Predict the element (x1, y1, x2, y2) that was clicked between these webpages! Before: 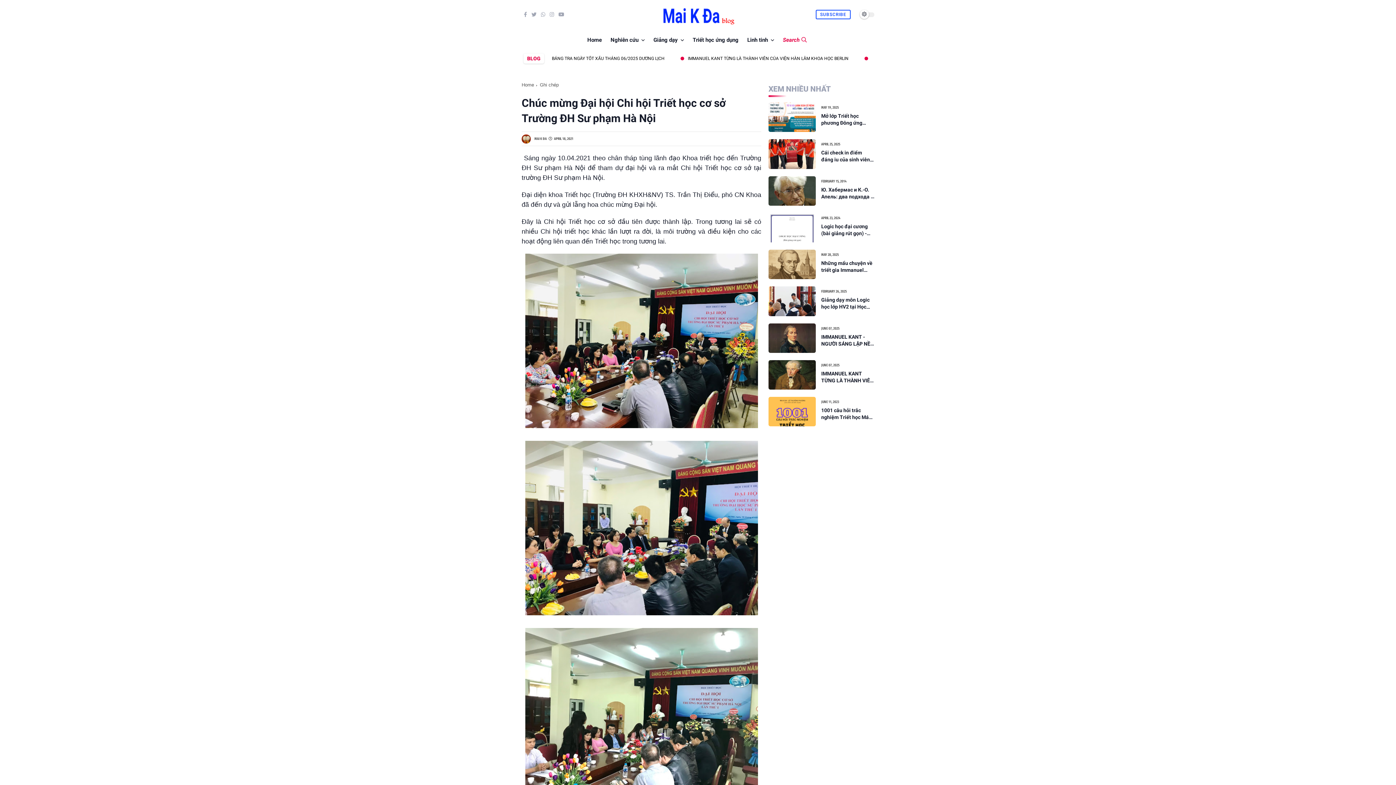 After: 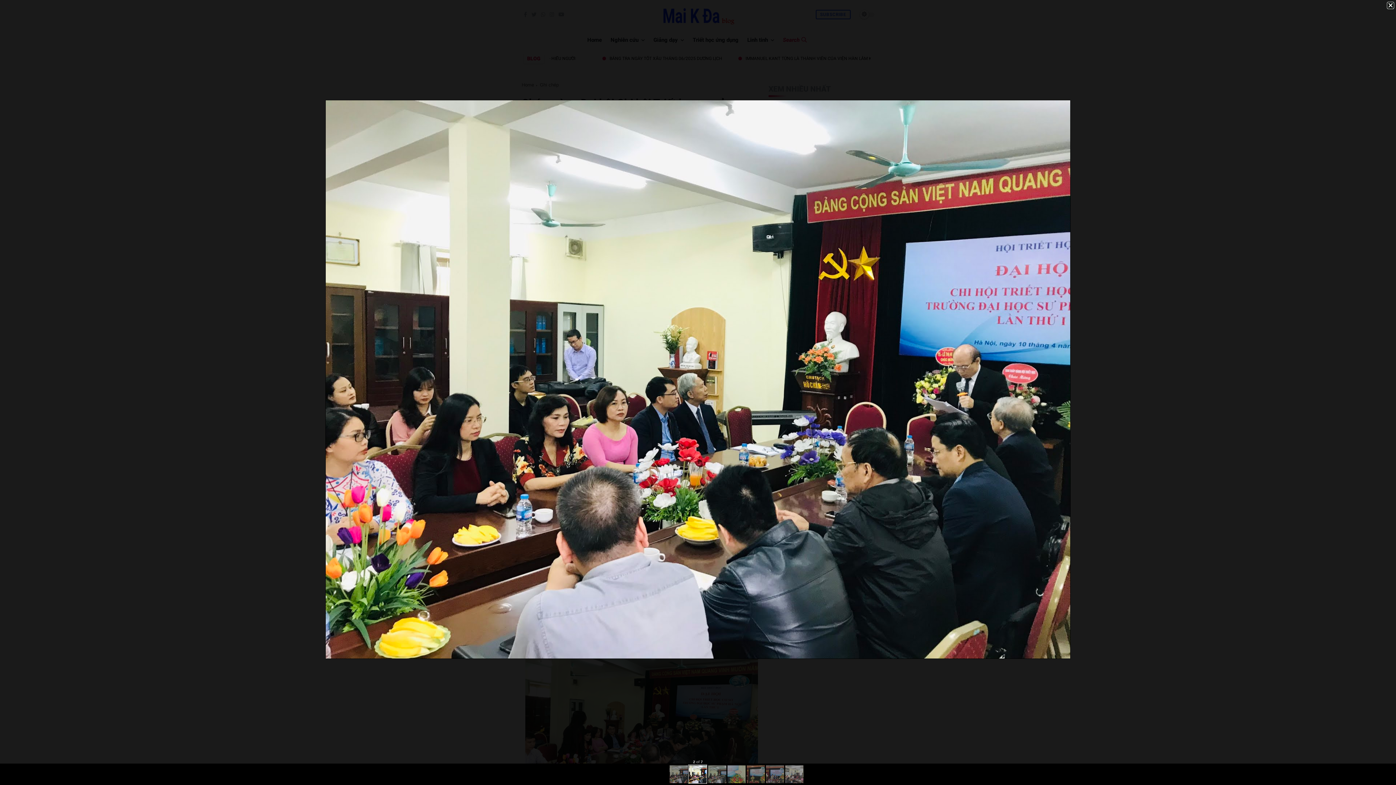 Action: bbox: (525, 609, 758, 617)